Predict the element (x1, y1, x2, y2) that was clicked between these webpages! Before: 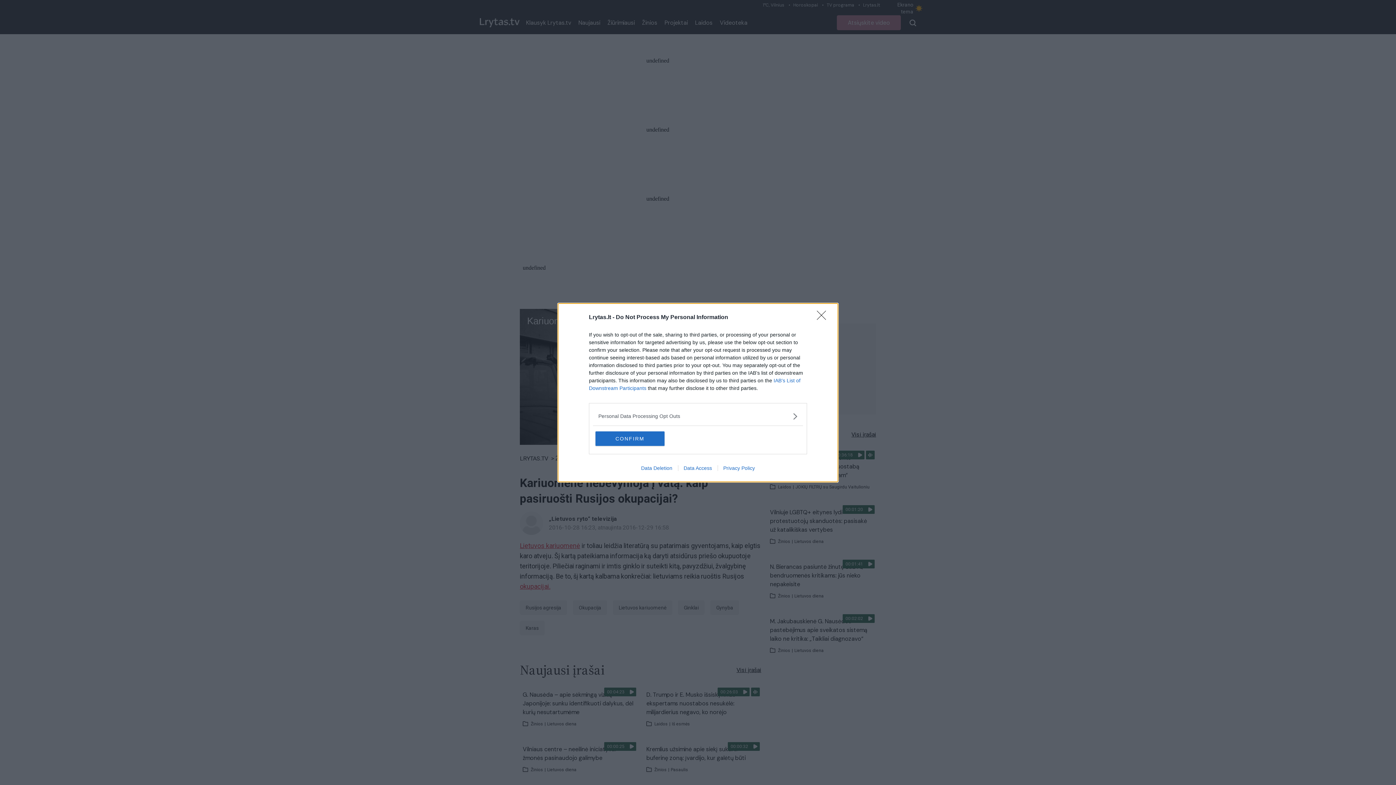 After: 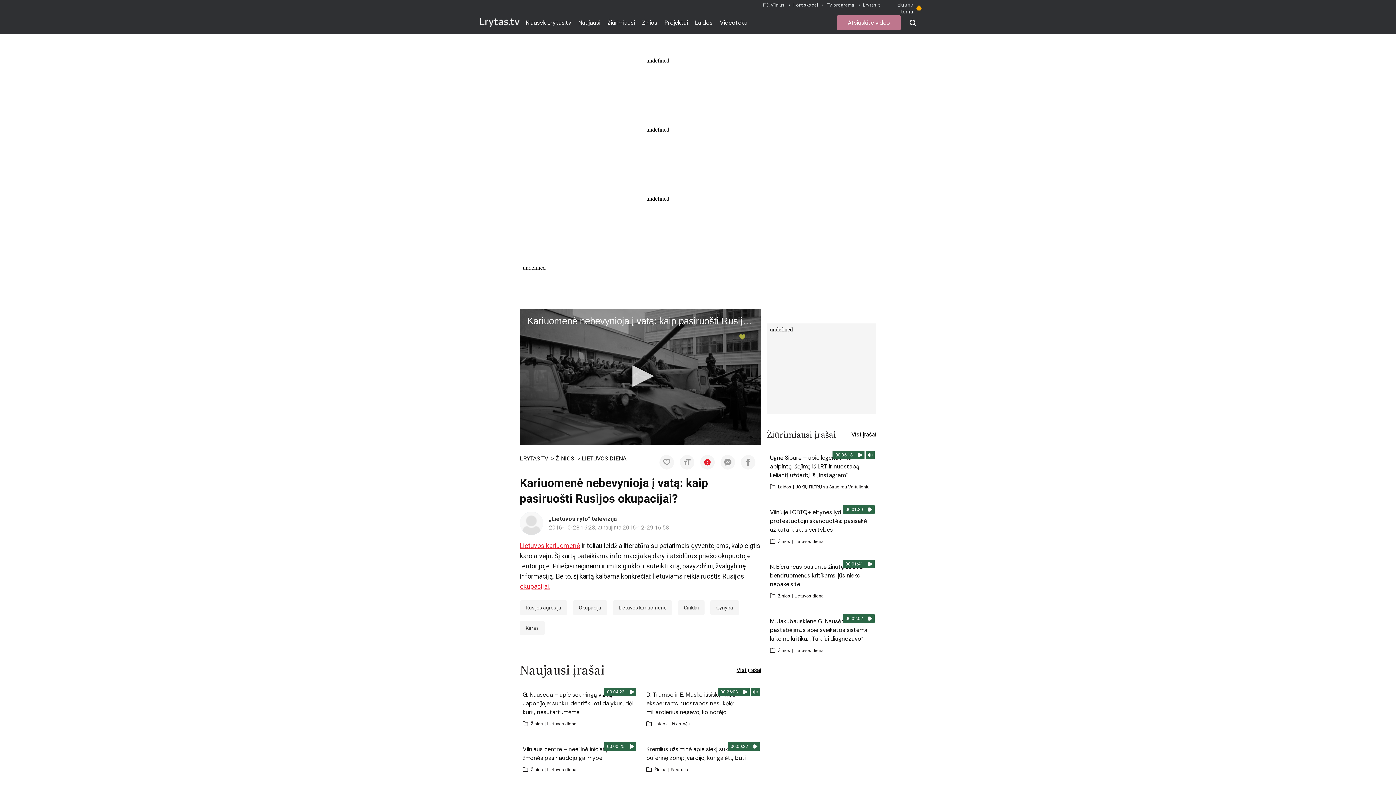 Action: label: Close bbox: (817, 310, 830, 324)